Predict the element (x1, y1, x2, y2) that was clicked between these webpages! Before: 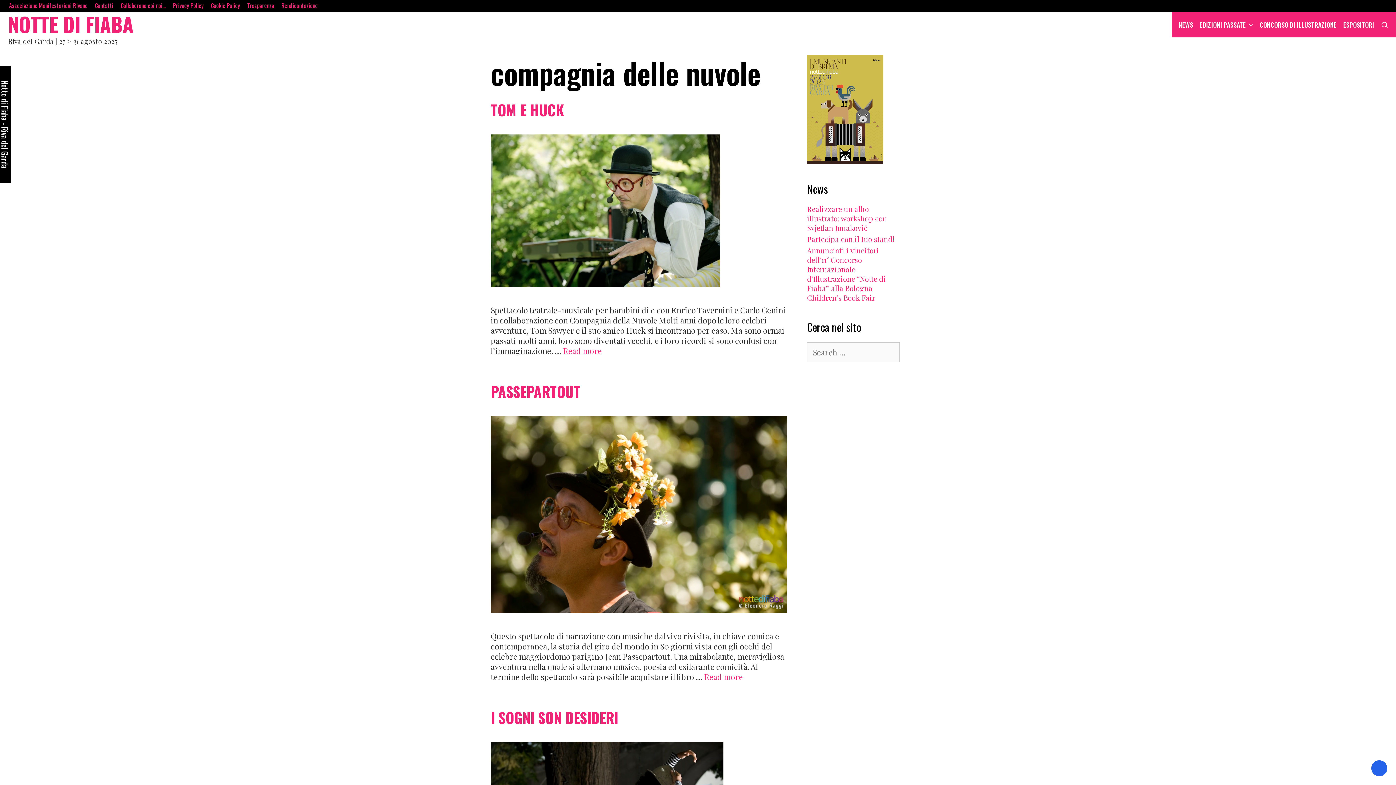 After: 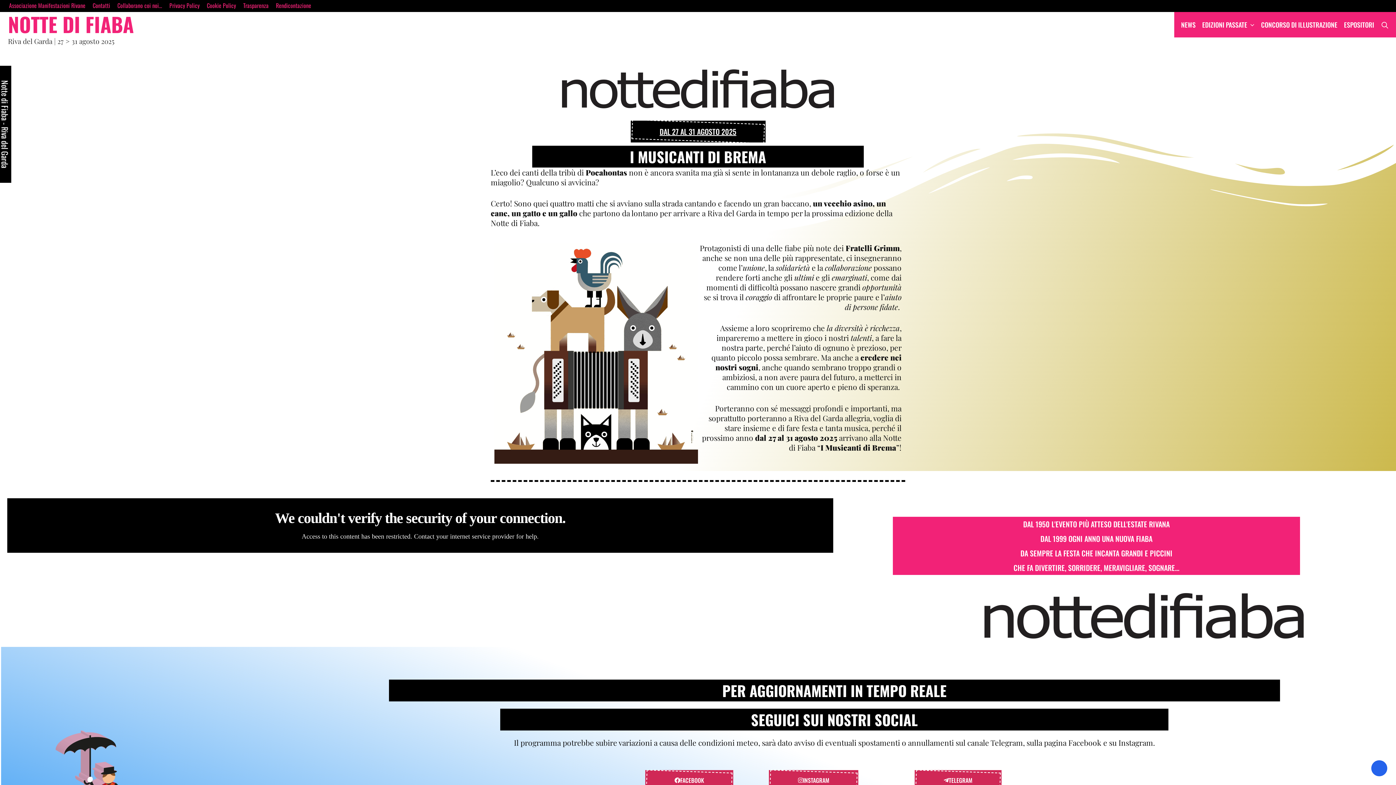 Action: bbox: (8, 9, 133, 38) label: NOTTE DI FIABA